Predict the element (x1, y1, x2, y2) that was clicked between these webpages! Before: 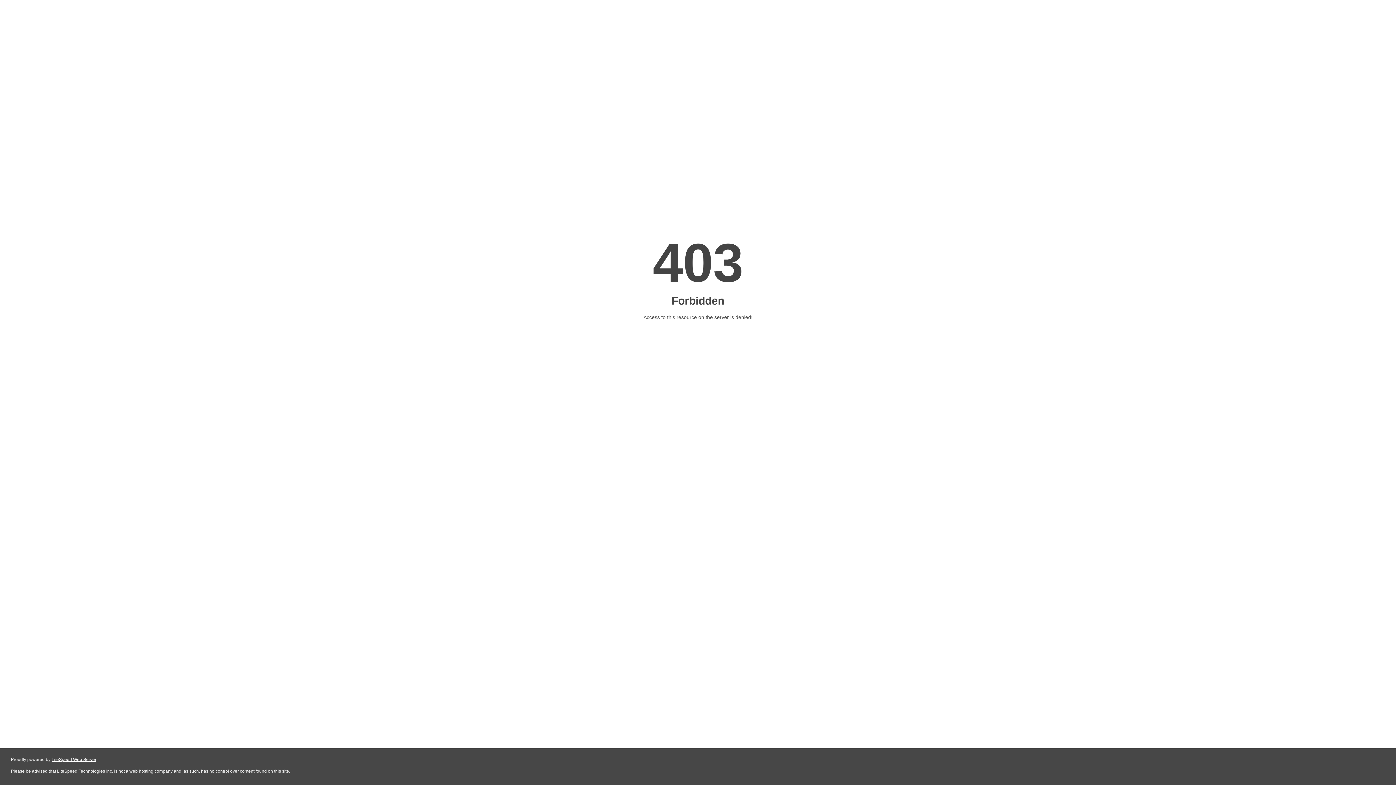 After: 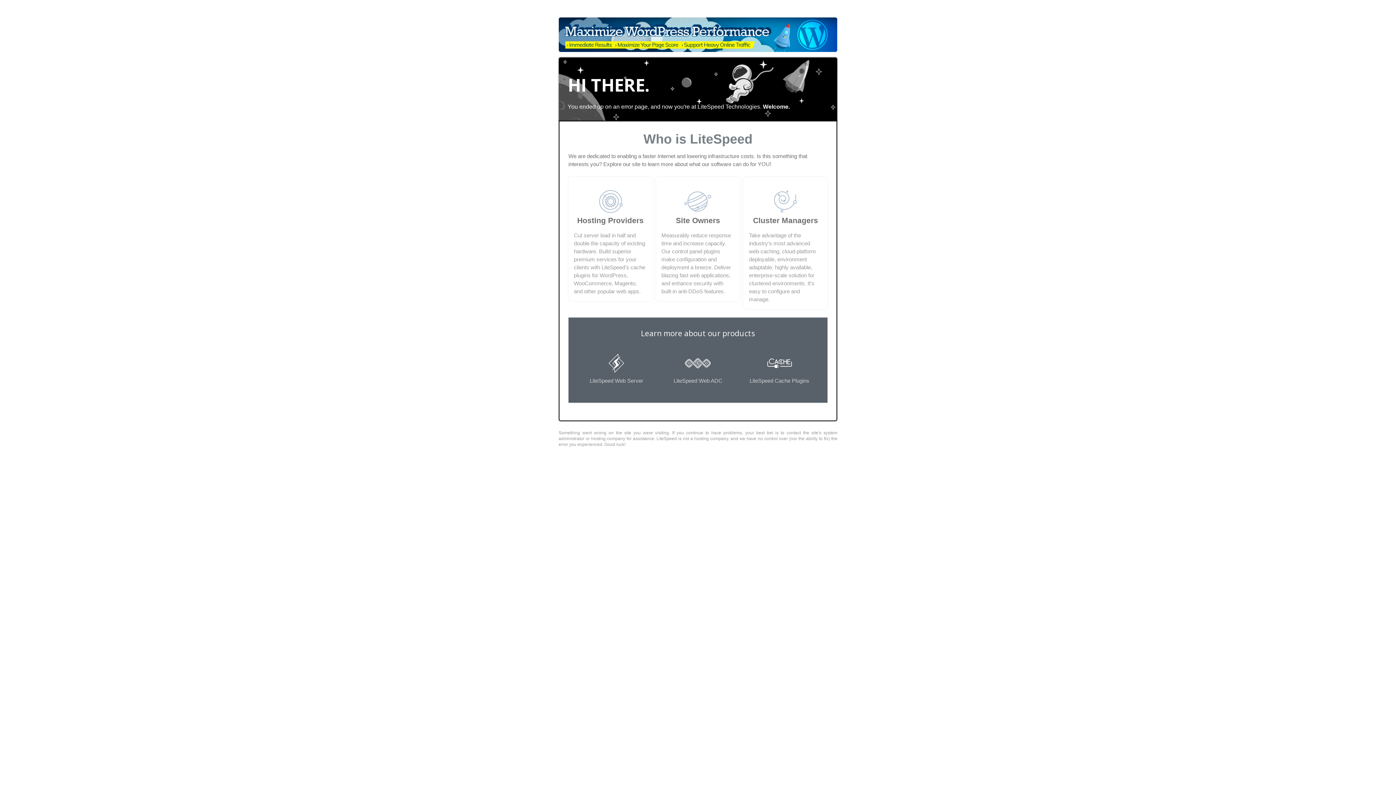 Action: label: LiteSpeed Web Server bbox: (51, 757, 96, 762)